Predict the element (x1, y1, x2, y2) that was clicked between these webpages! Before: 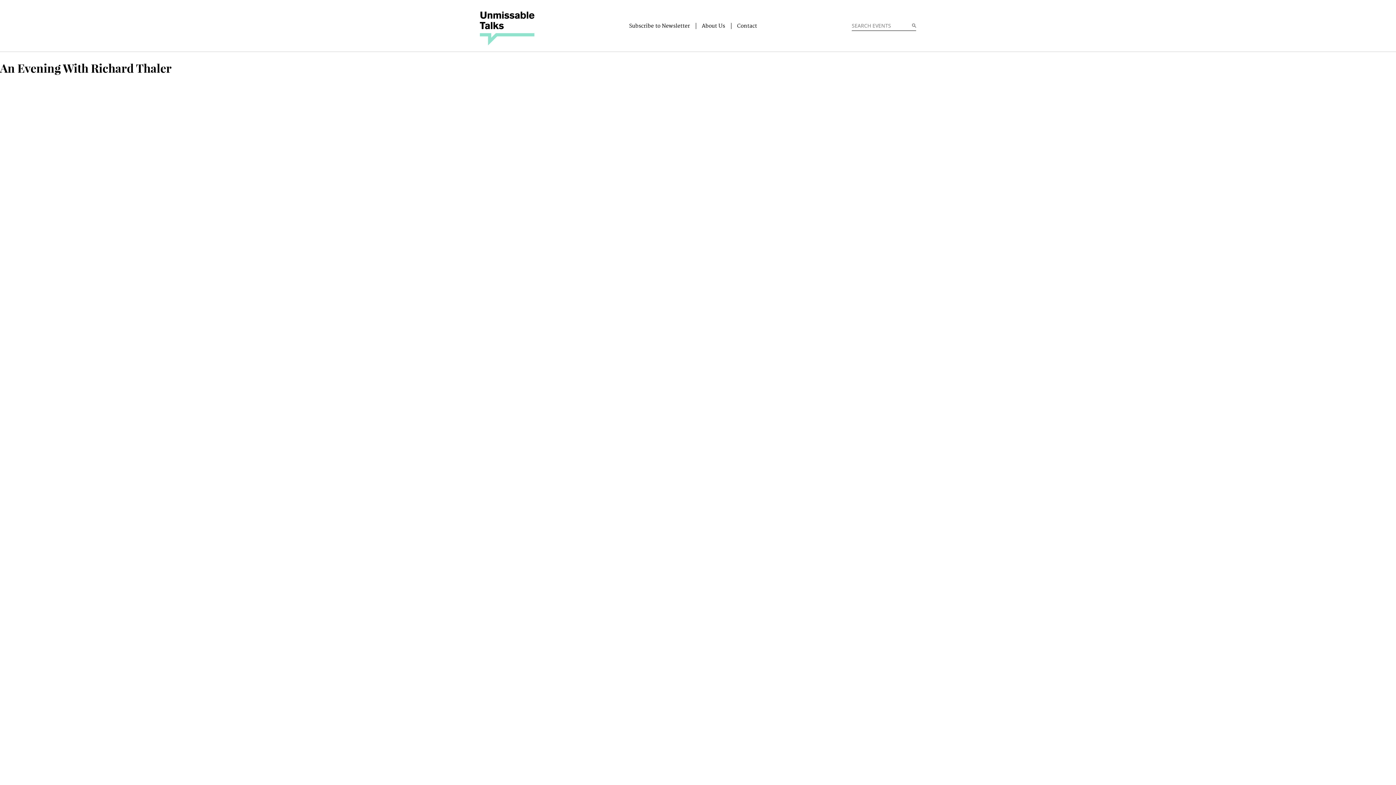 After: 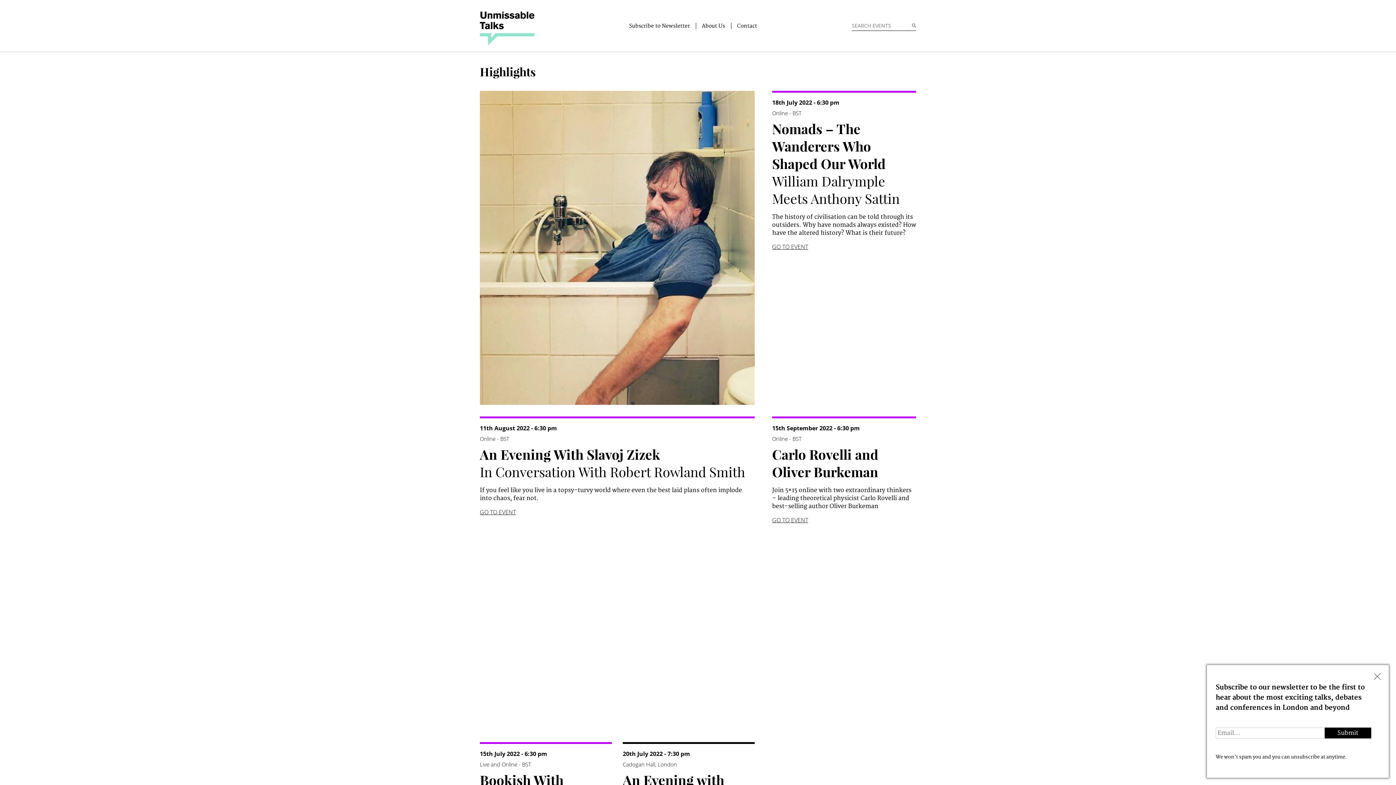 Action: bbox: (480, 11, 534, 47)